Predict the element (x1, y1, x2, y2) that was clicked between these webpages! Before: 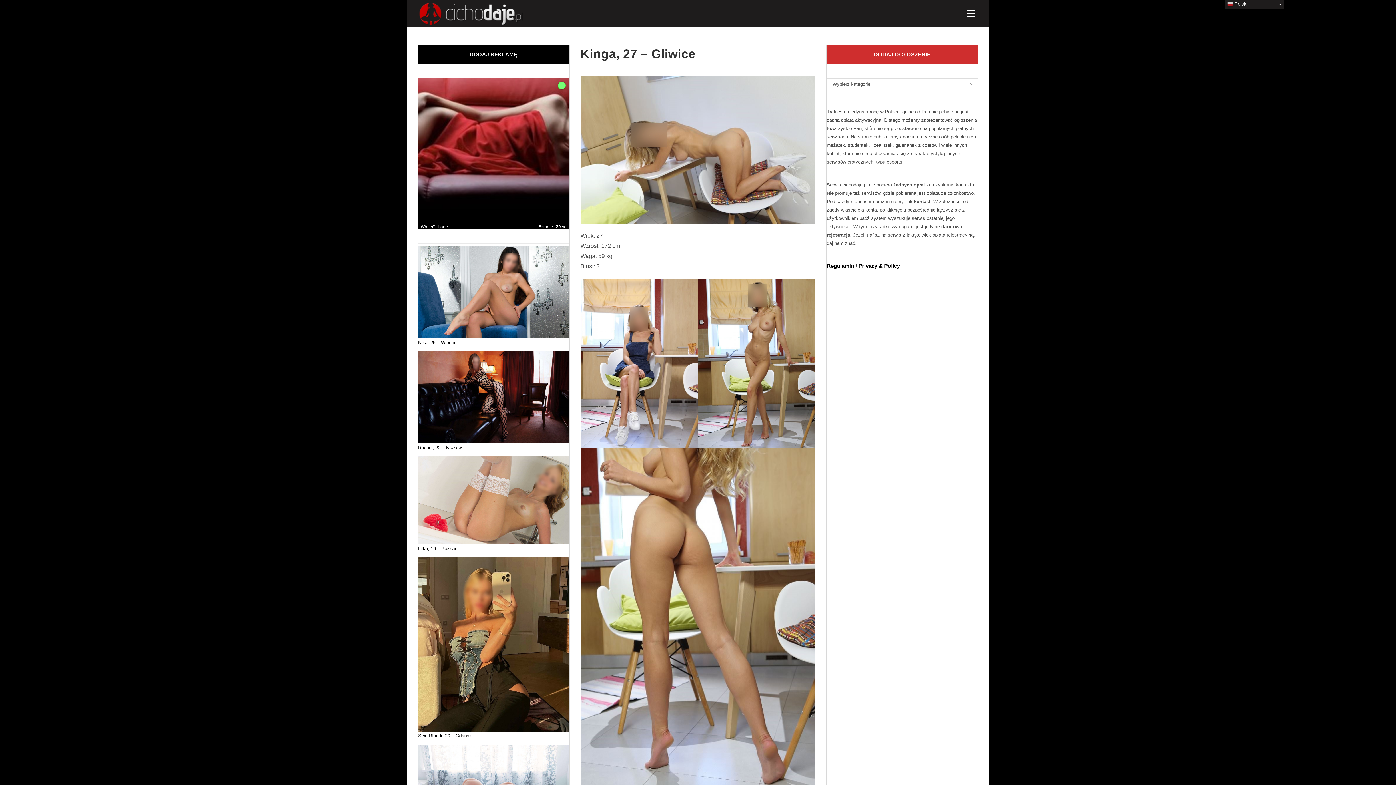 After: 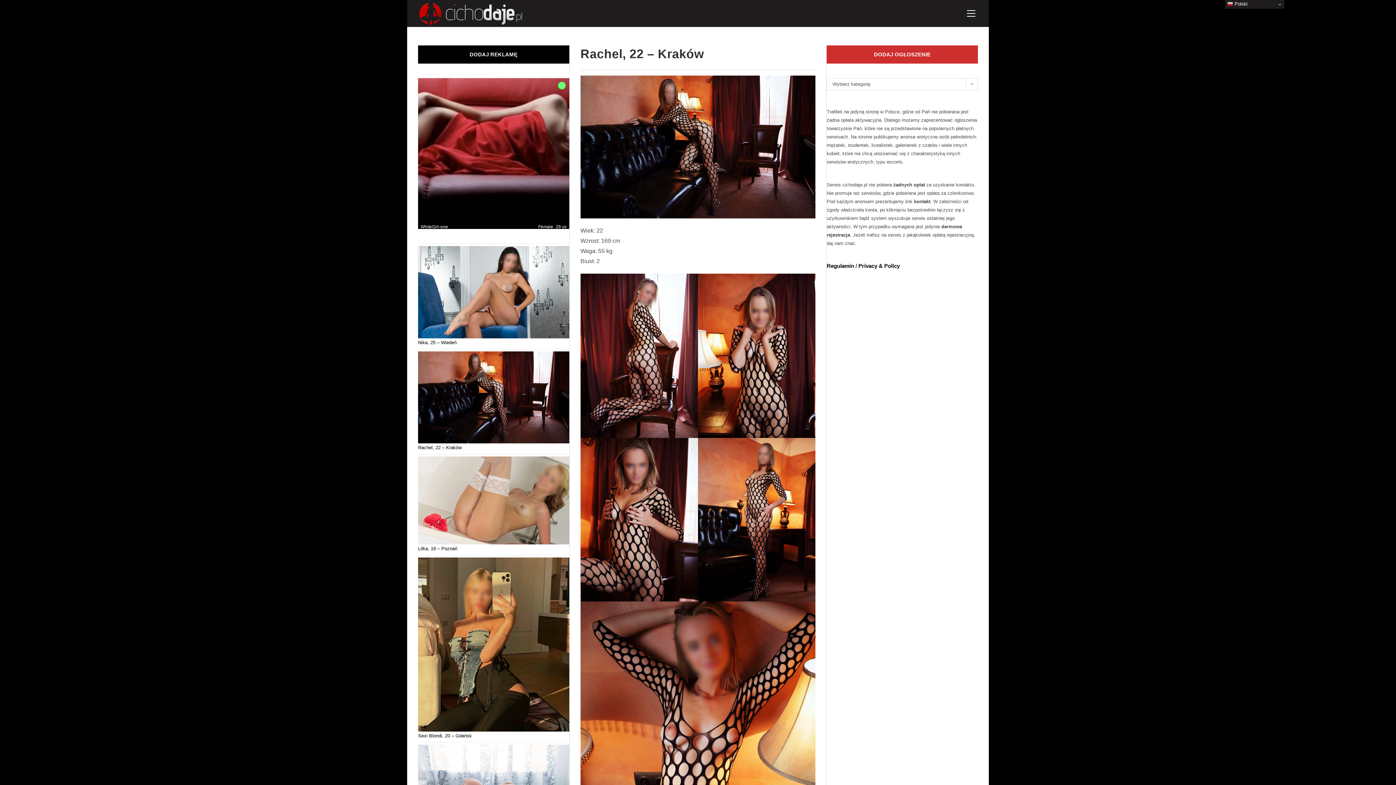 Action: label: Rachel, 22 – Kraków bbox: (418, 351, 569, 443)